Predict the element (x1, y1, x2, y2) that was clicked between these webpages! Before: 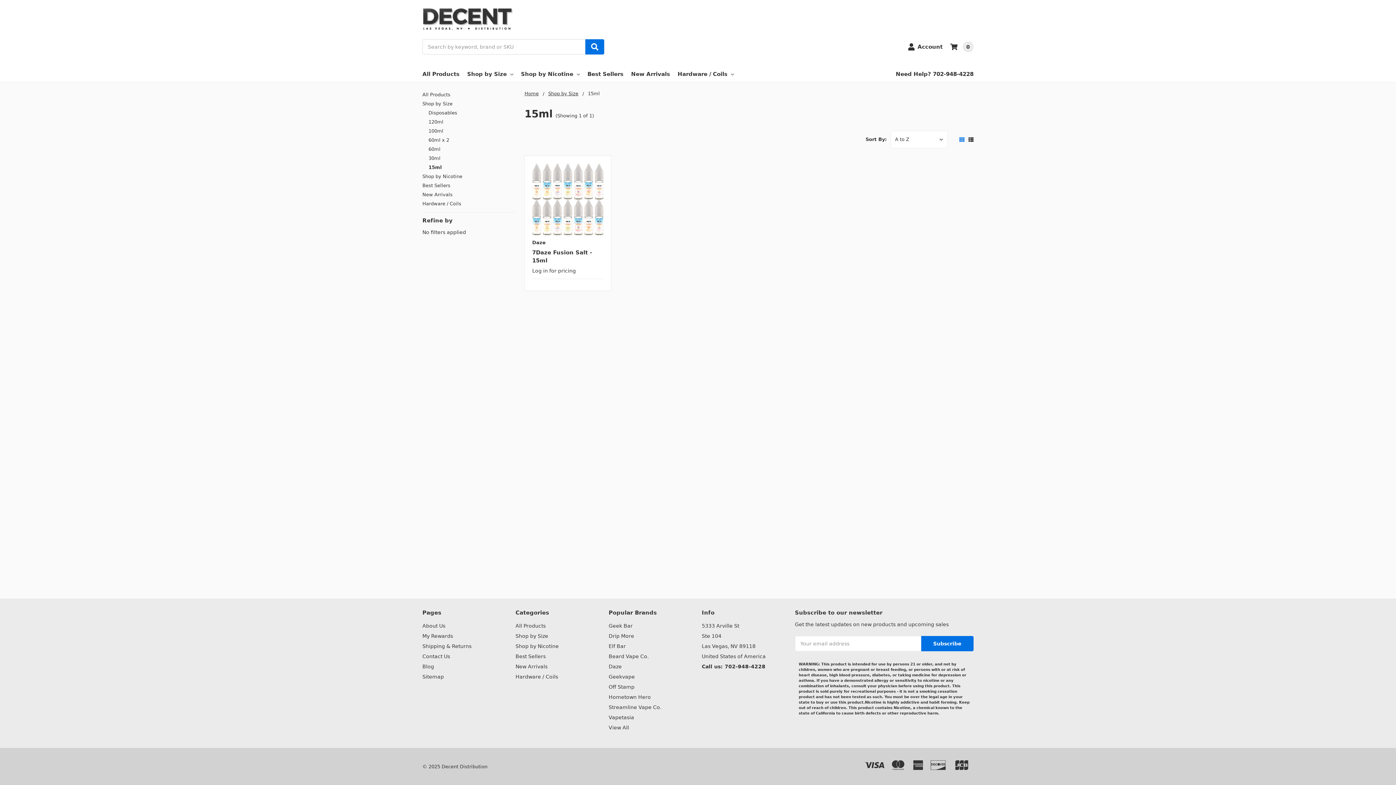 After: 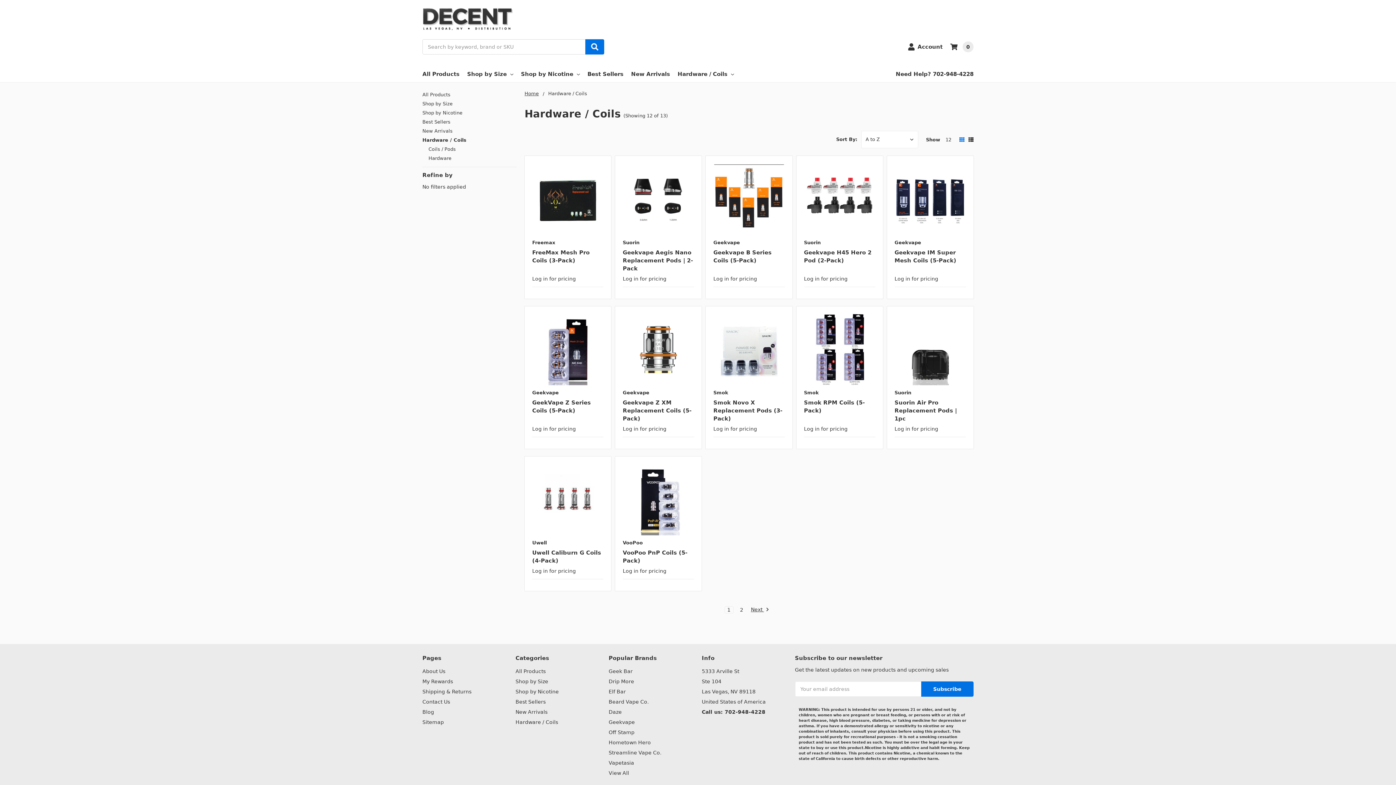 Action: bbox: (422, 199, 516, 208) label: Hardware / Coils